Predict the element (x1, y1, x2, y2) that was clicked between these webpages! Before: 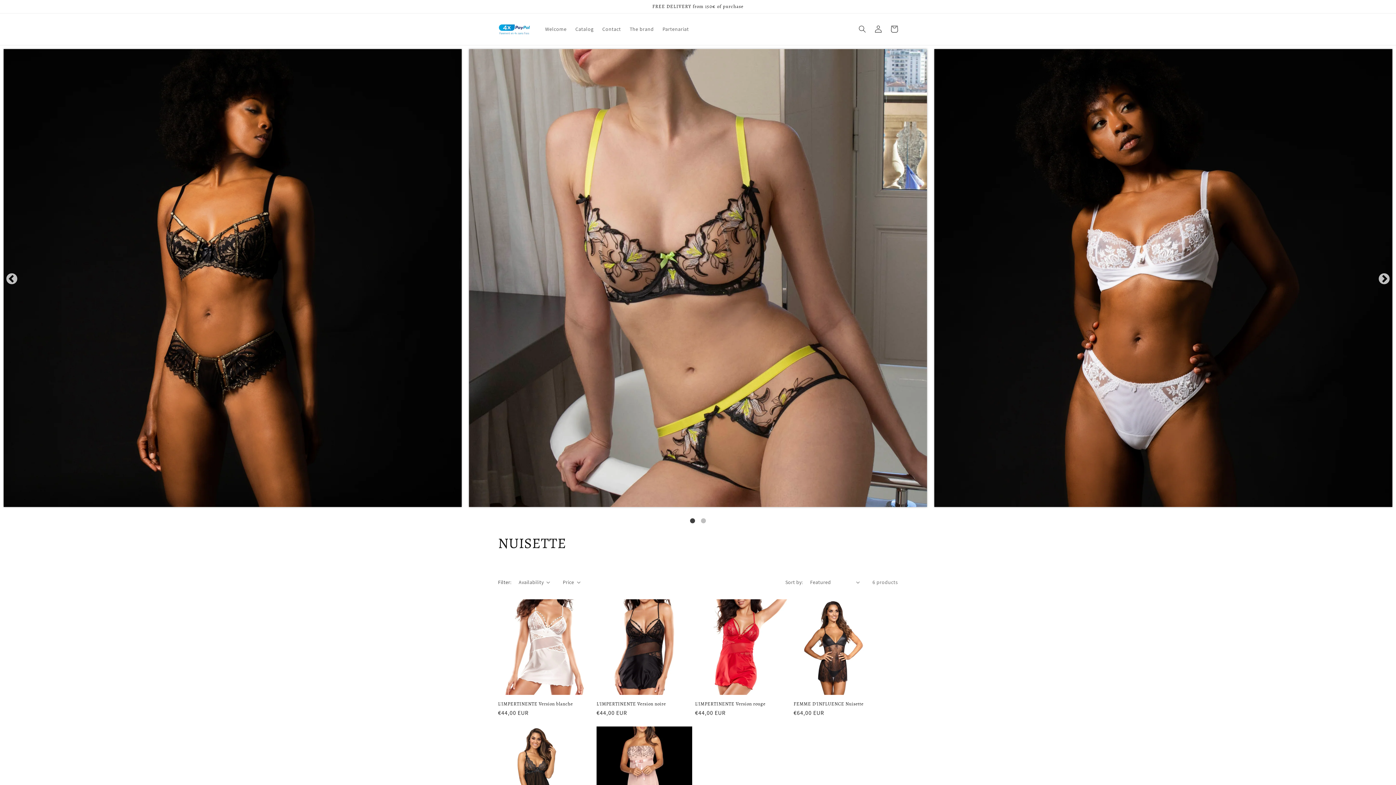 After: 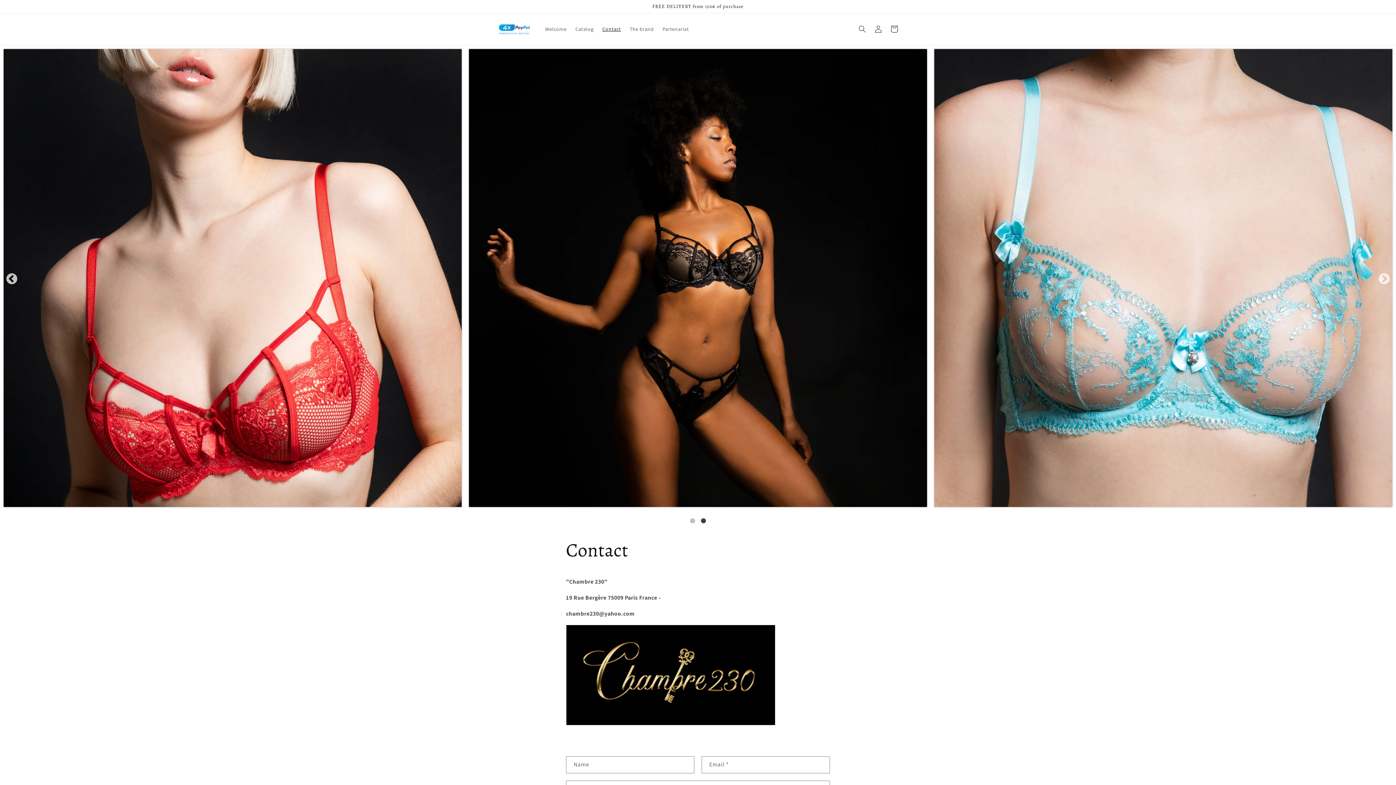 Action: bbox: (598, 21, 625, 36) label: Contact